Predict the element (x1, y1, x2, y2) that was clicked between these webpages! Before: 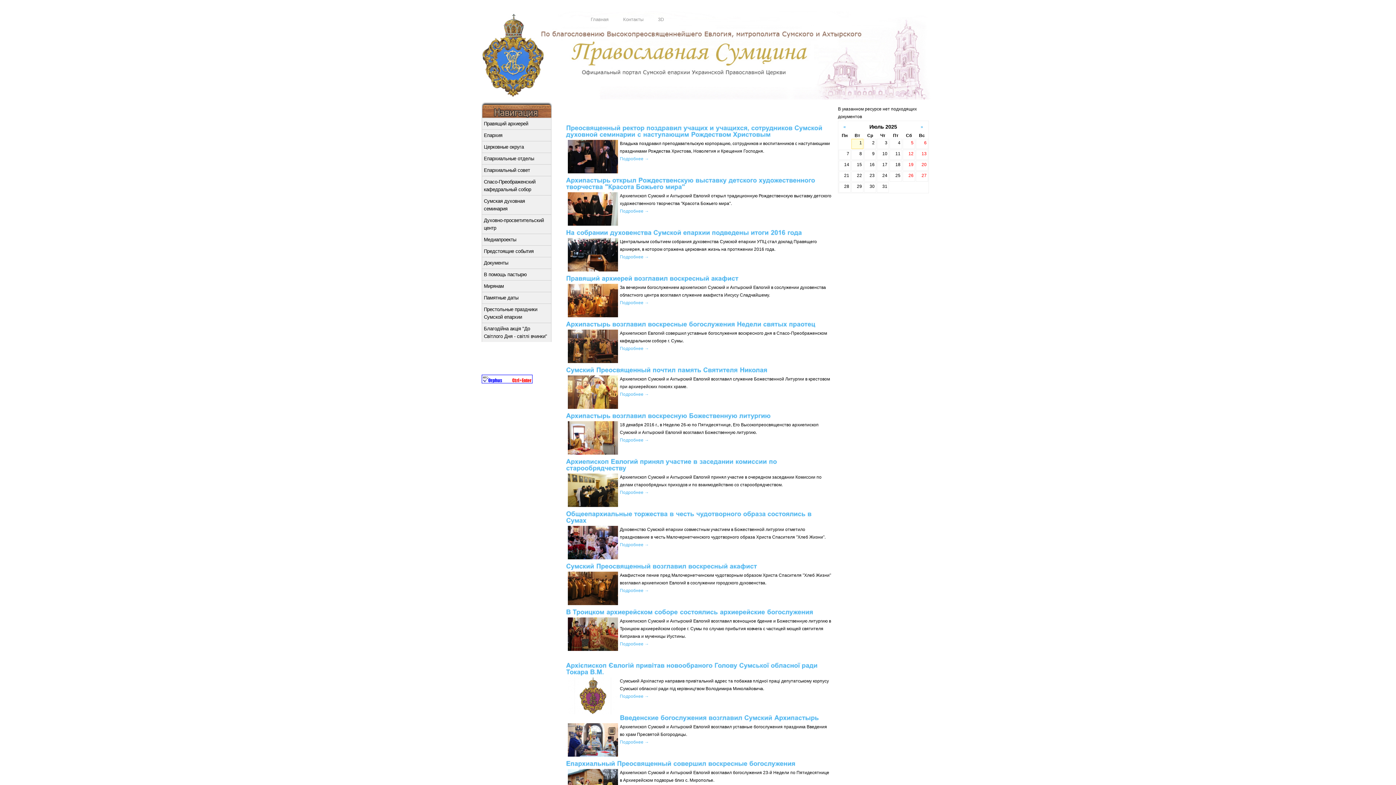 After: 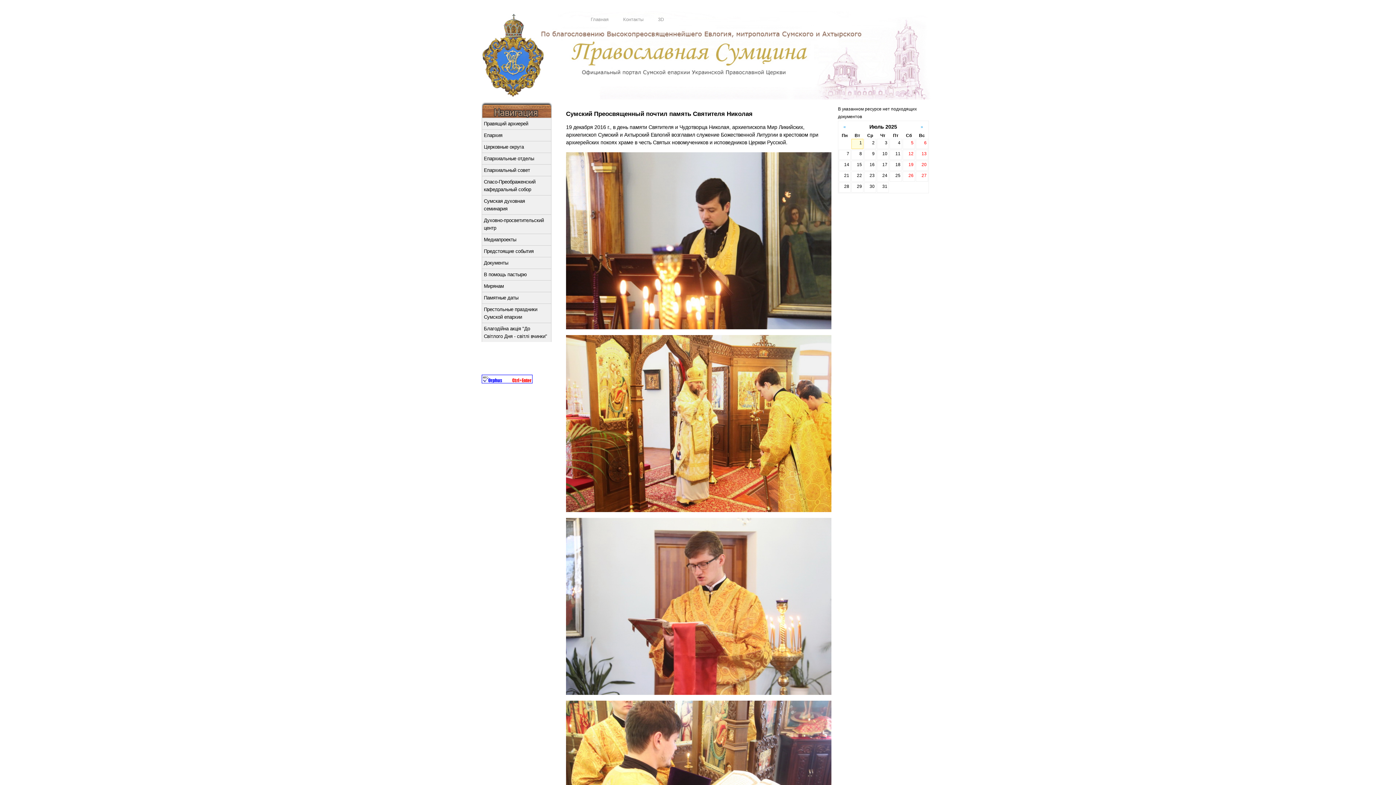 Action: label: Подробнее → bbox: (620, 392, 649, 397)